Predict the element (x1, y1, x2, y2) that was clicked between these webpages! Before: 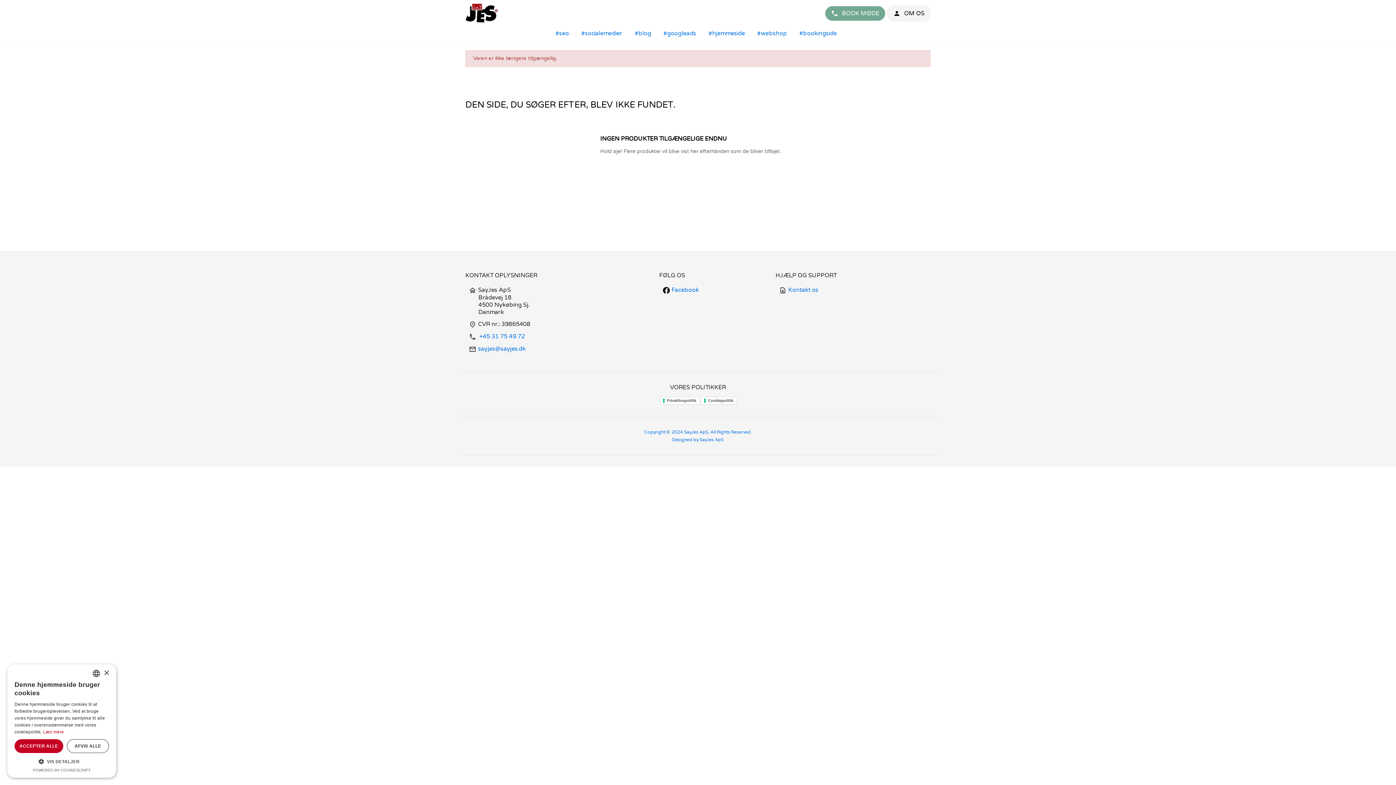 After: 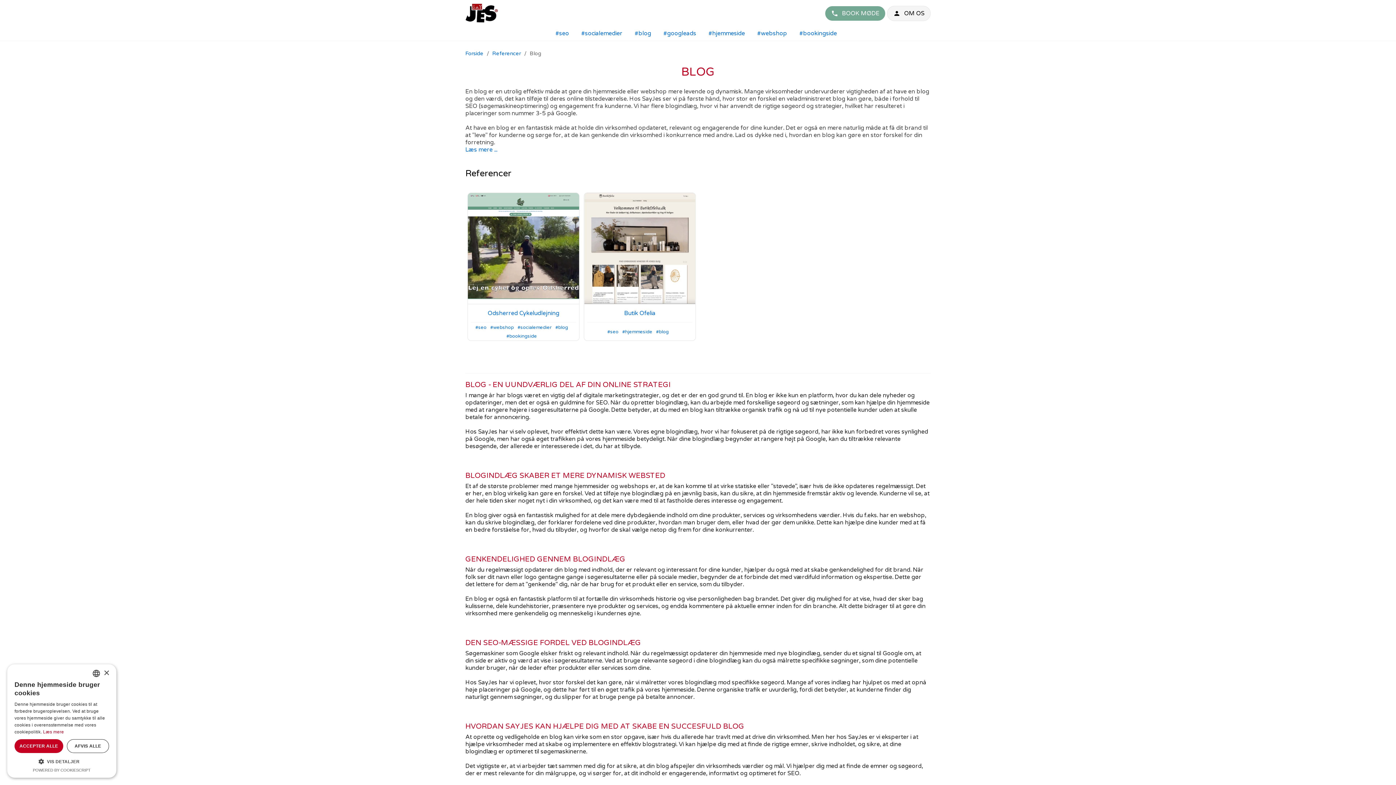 Action: bbox: (634, 29, 651, 37) label: #blog